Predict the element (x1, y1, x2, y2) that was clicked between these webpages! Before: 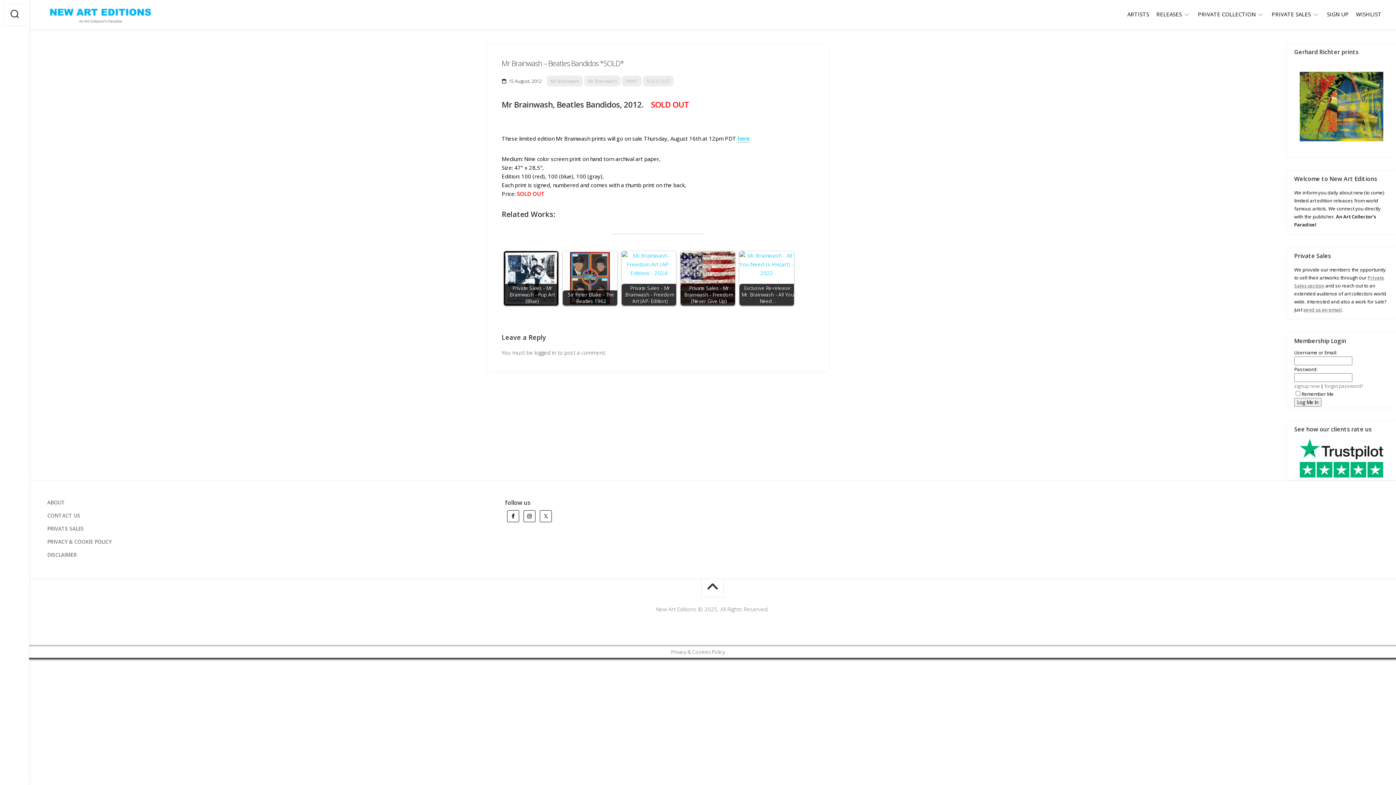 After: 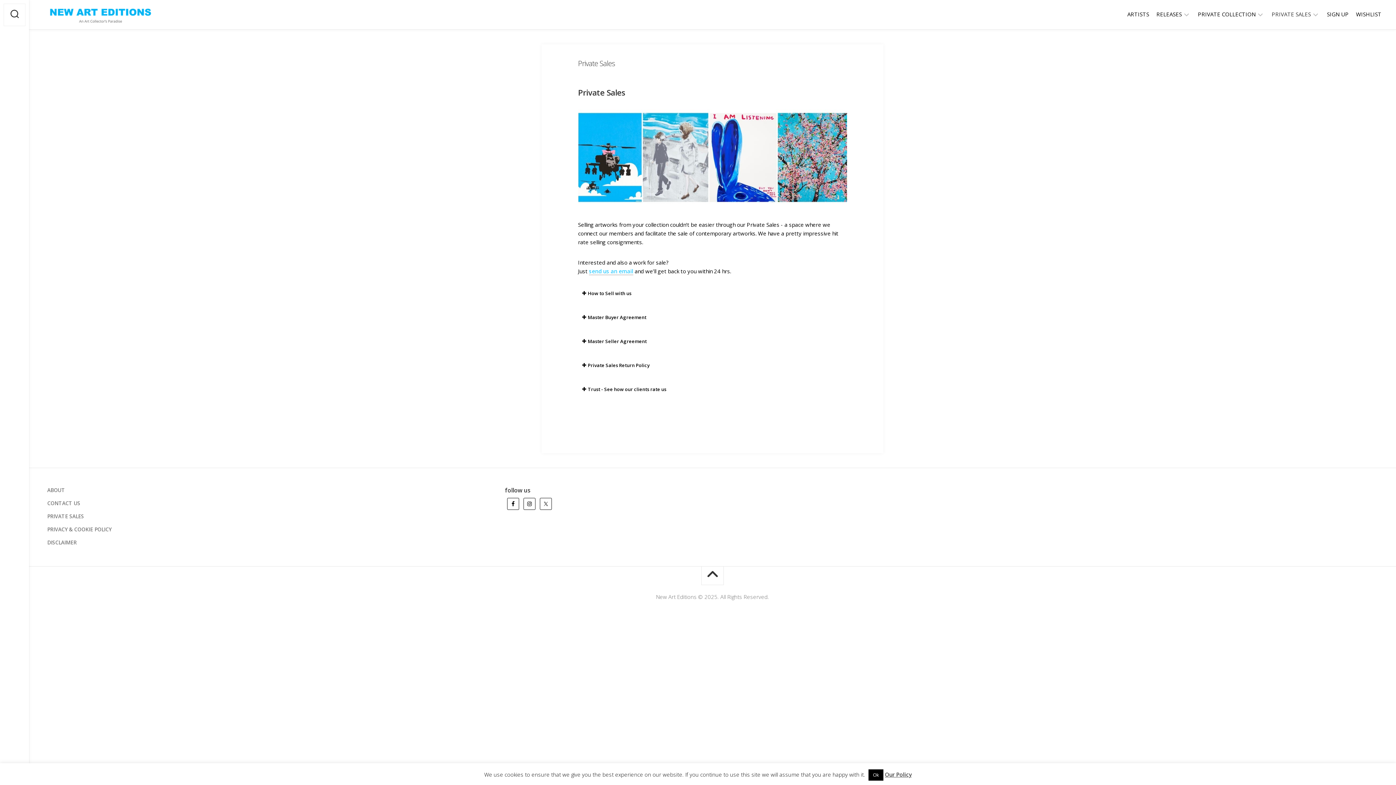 Action: label: PRIVATE SALES bbox: (47, 525, 84, 532)